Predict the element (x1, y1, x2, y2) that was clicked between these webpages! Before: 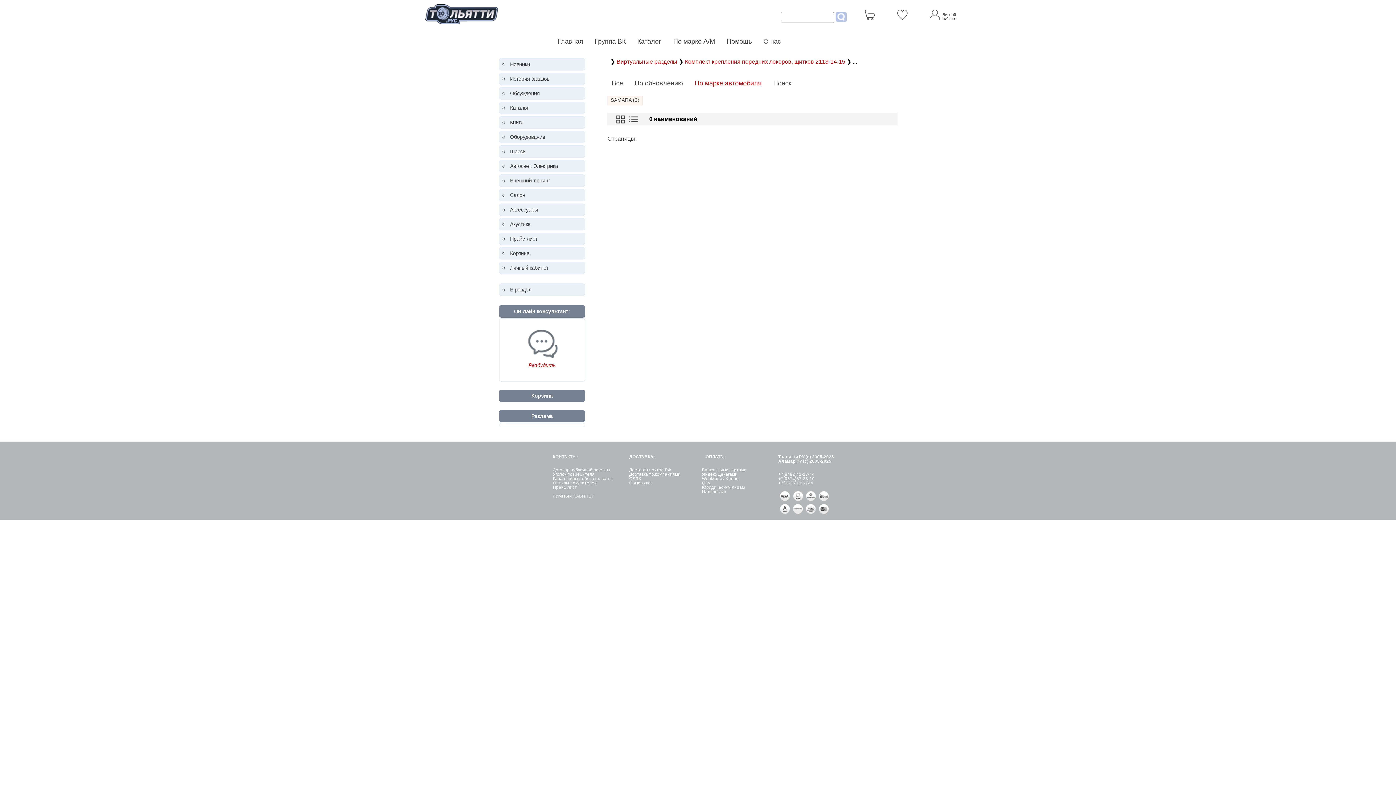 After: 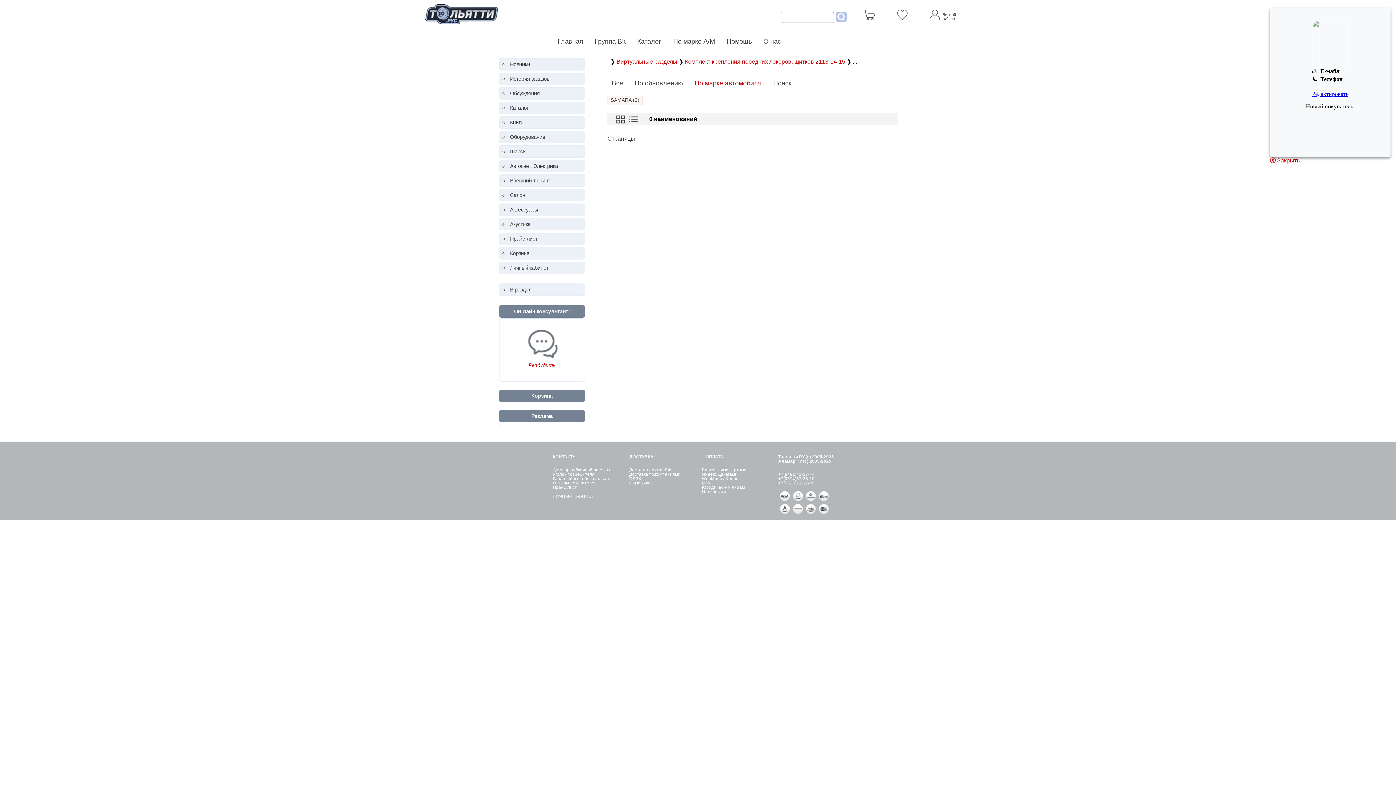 Action: bbox: (929, 16, 942, 20)